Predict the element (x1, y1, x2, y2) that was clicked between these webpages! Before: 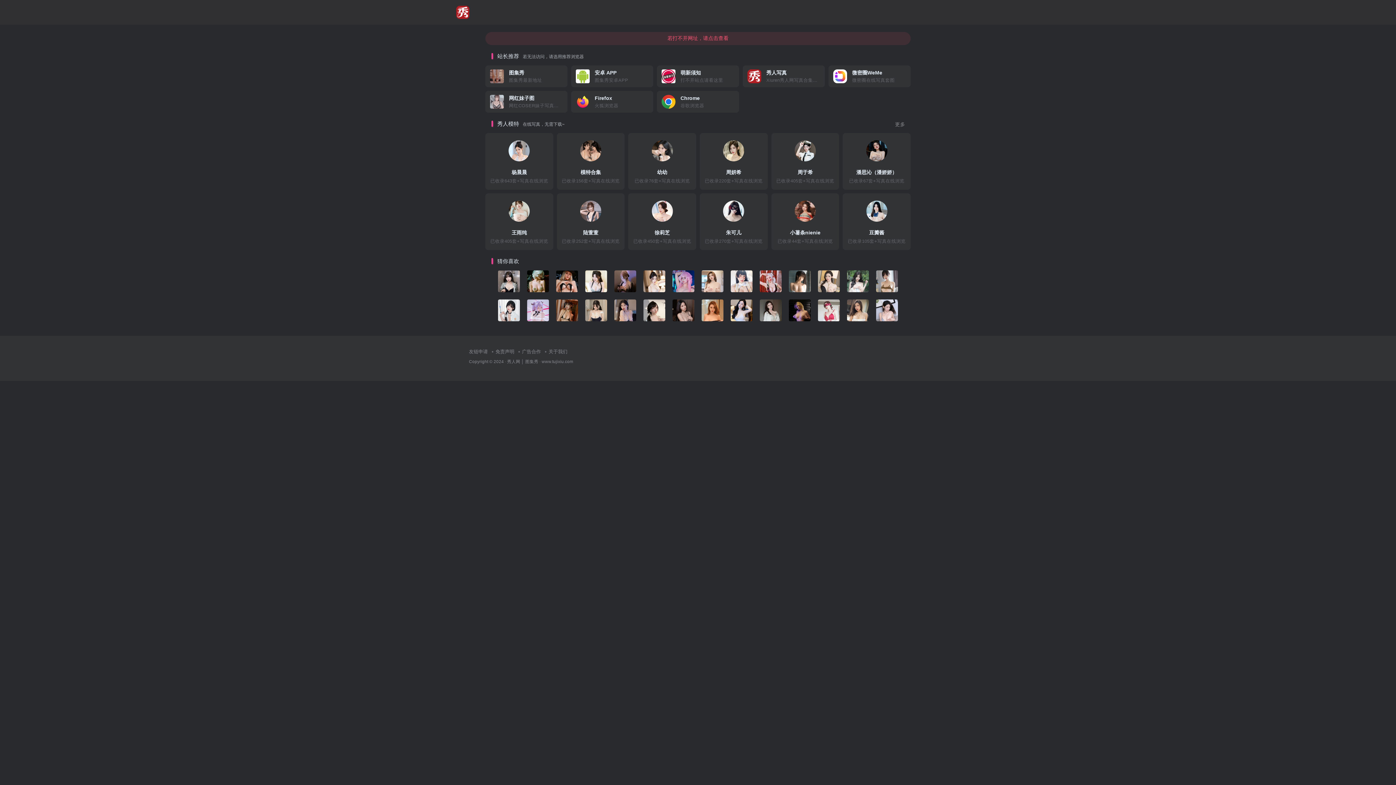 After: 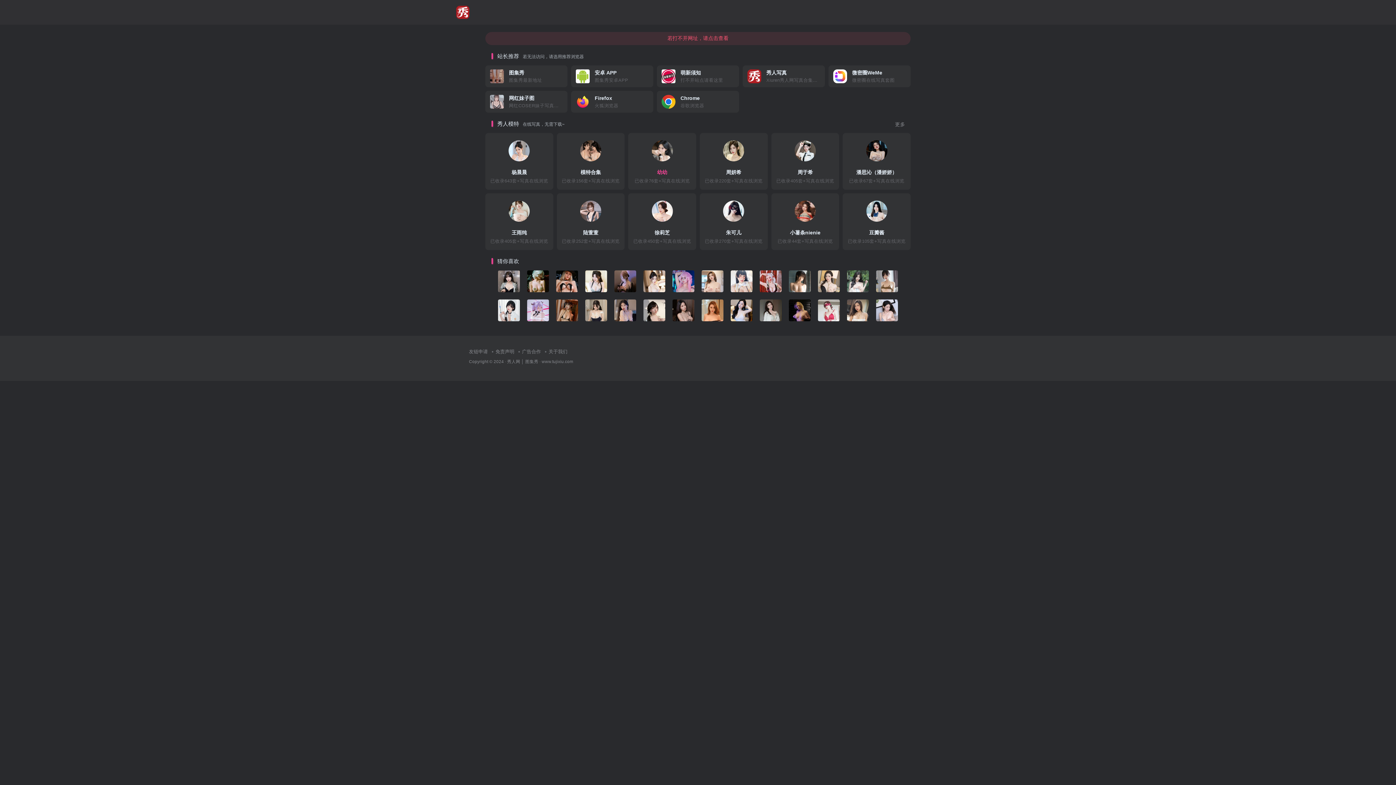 Action: label: 幼幼
已收录76套+写真在线浏览 bbox: (632, 140, 692, 184)